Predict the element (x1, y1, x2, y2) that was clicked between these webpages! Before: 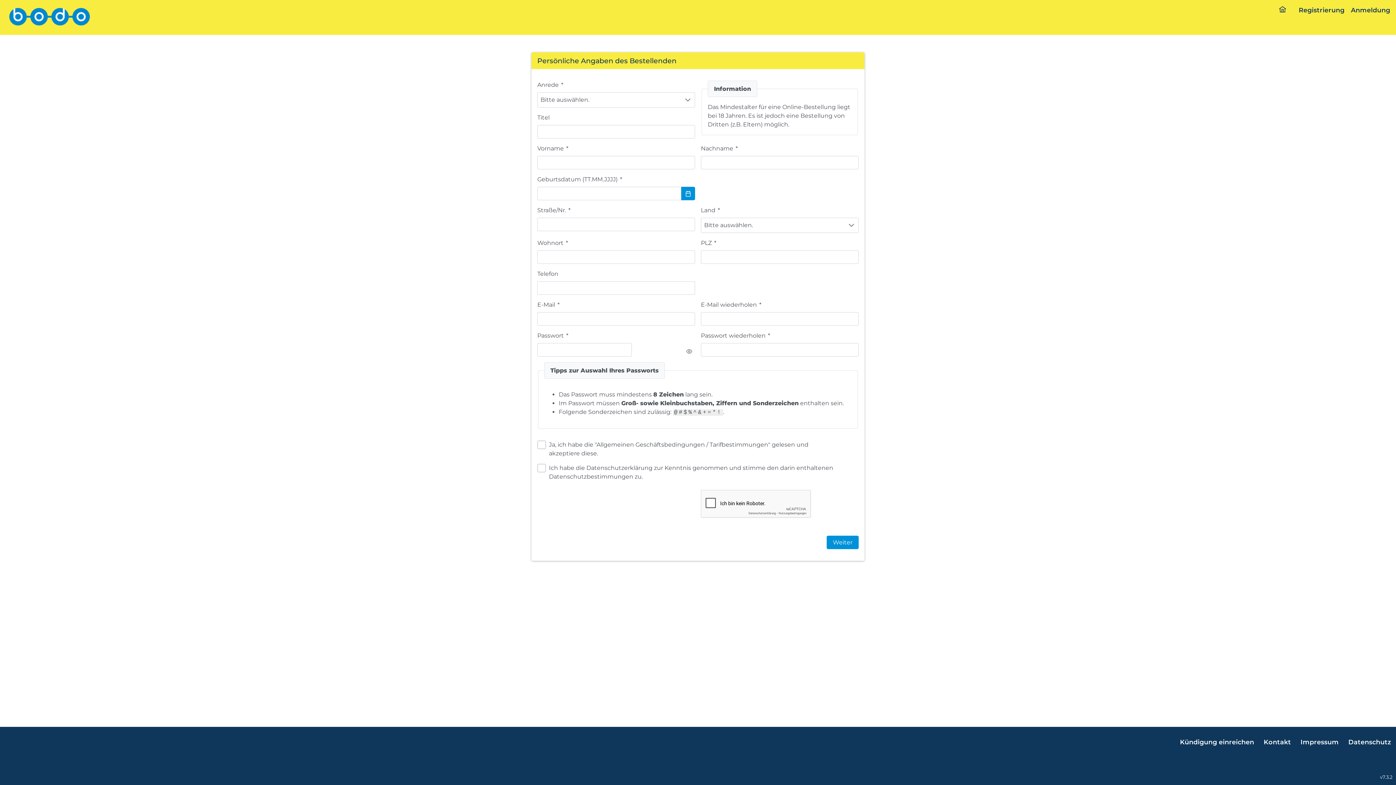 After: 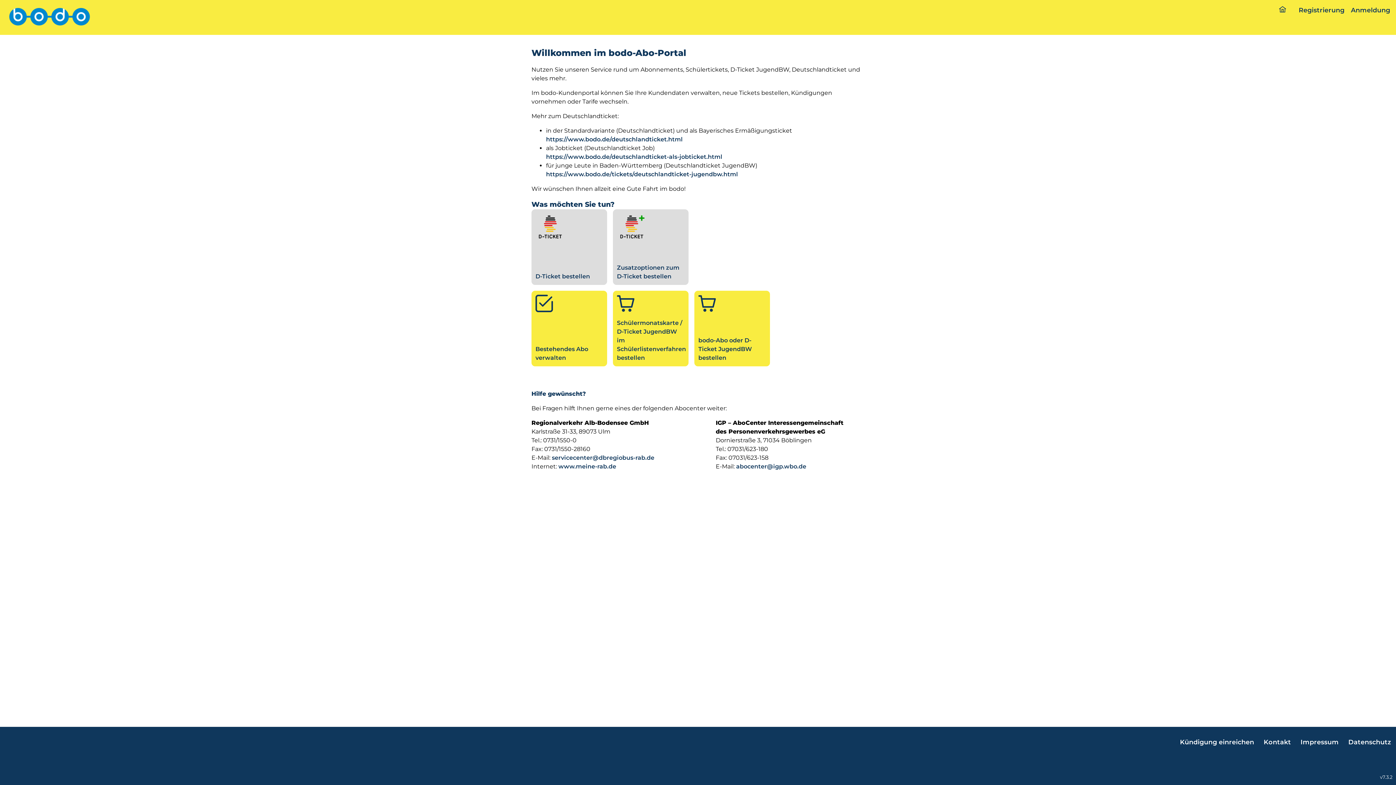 Action: bbox: (1279, 6, 1286, 13)